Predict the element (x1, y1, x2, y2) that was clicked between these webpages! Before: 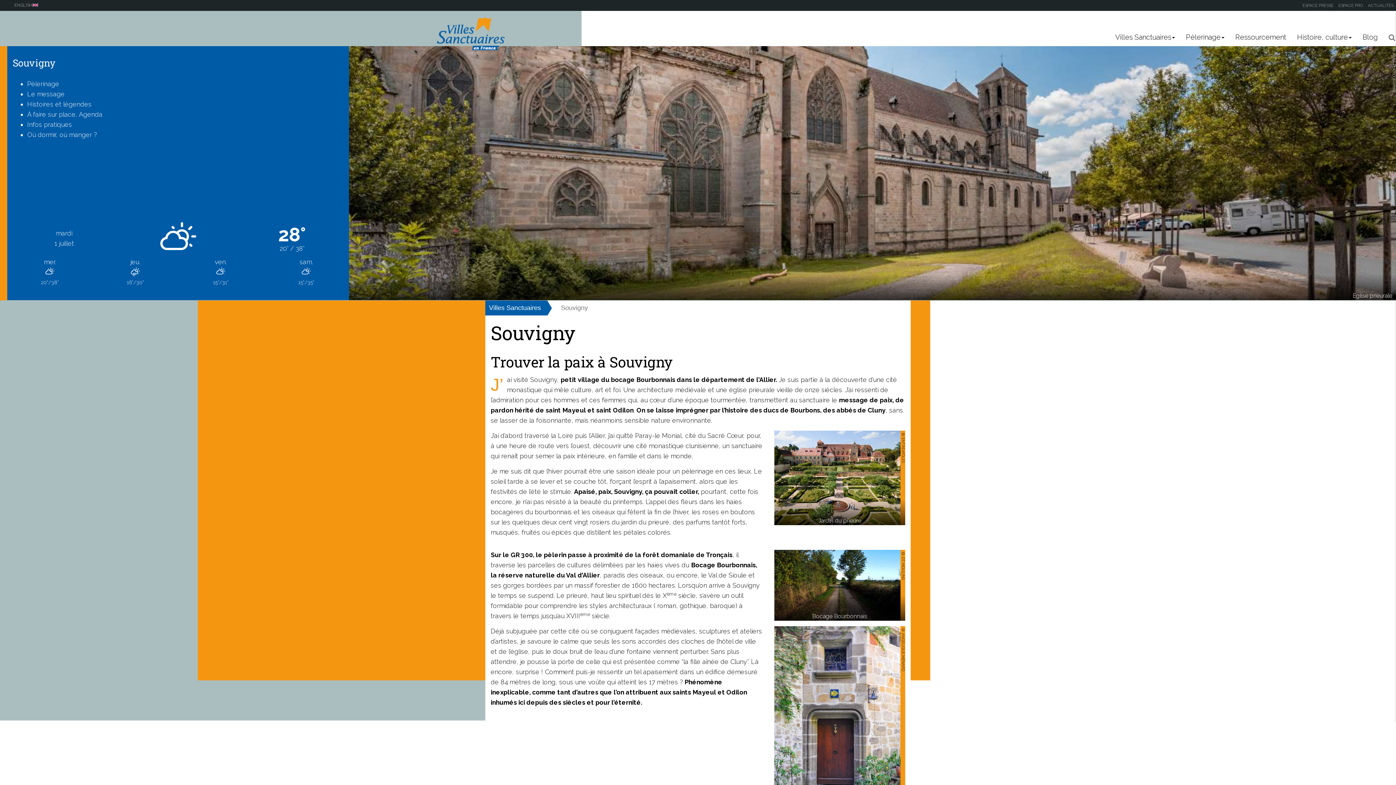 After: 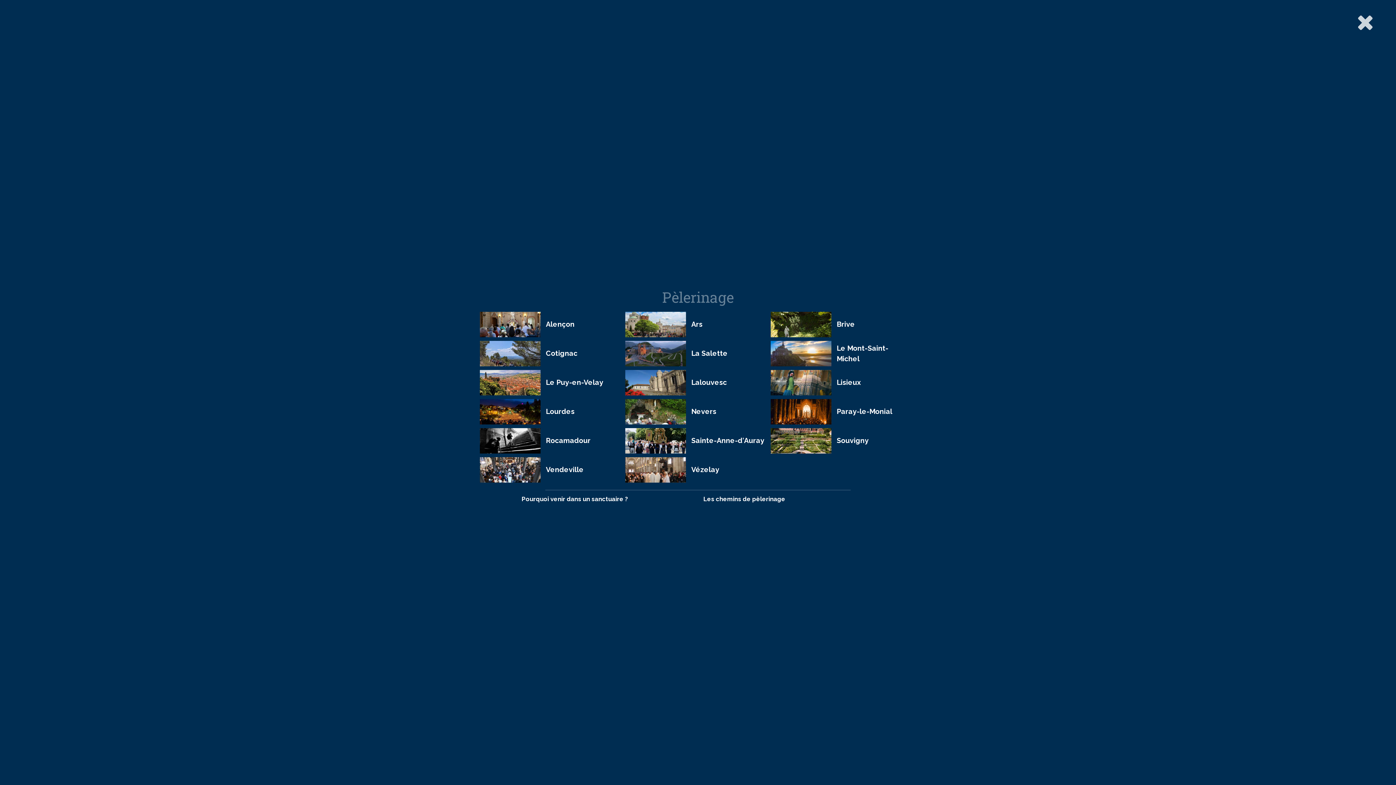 Action: label: Pèlerinage bbox: (1180, 28, 1230, 46)